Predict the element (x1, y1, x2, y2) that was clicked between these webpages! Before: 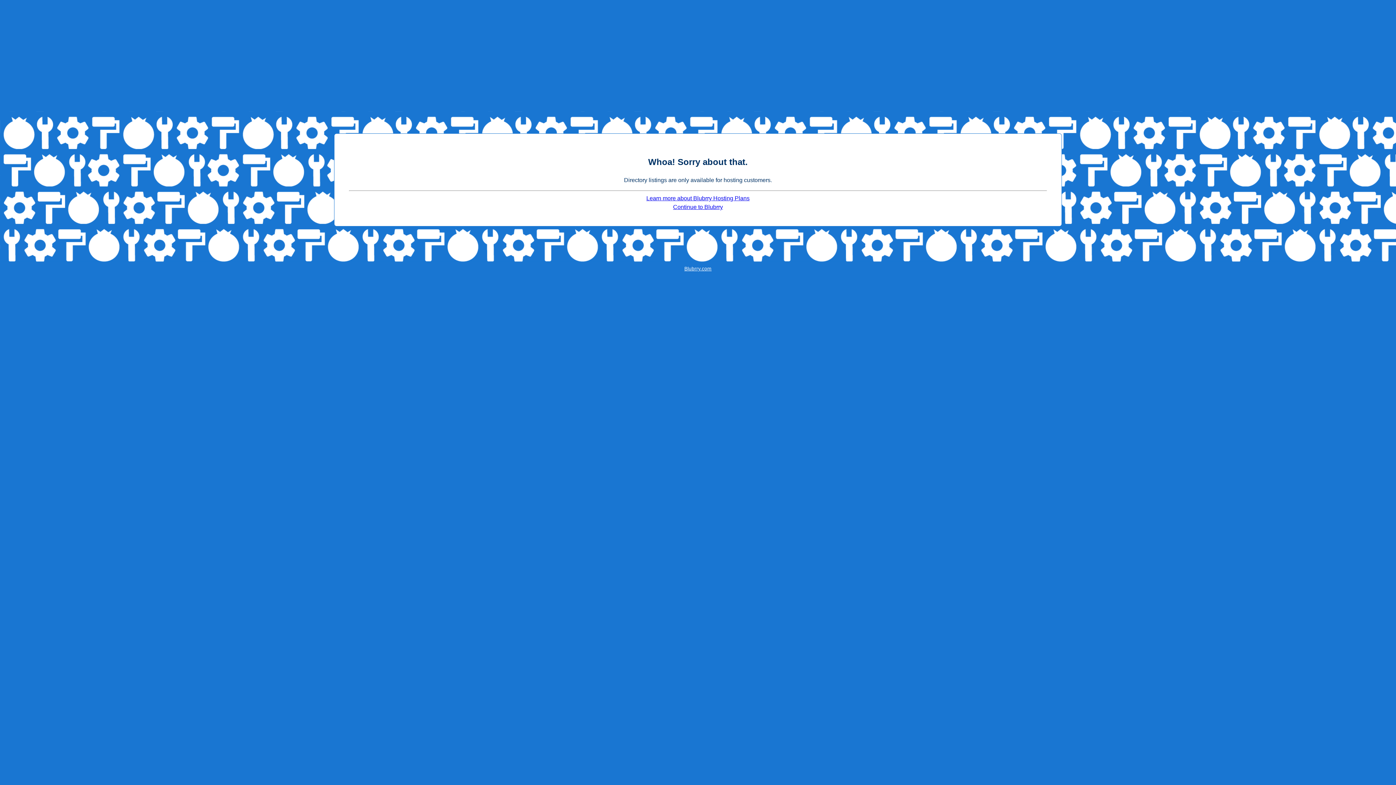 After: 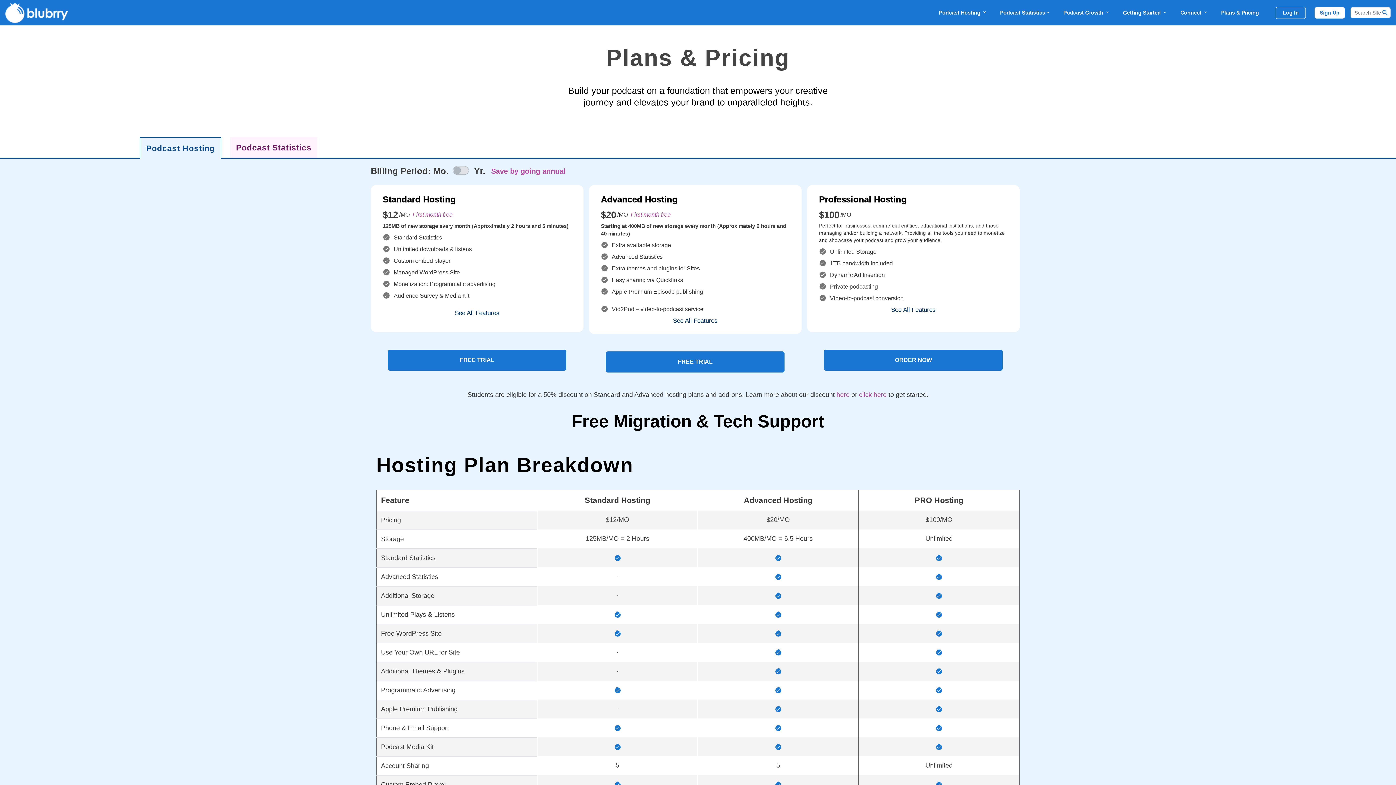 Action: label: Learn more about Blubrry Hosting Plans bbox: (646, 195, 749, 201)